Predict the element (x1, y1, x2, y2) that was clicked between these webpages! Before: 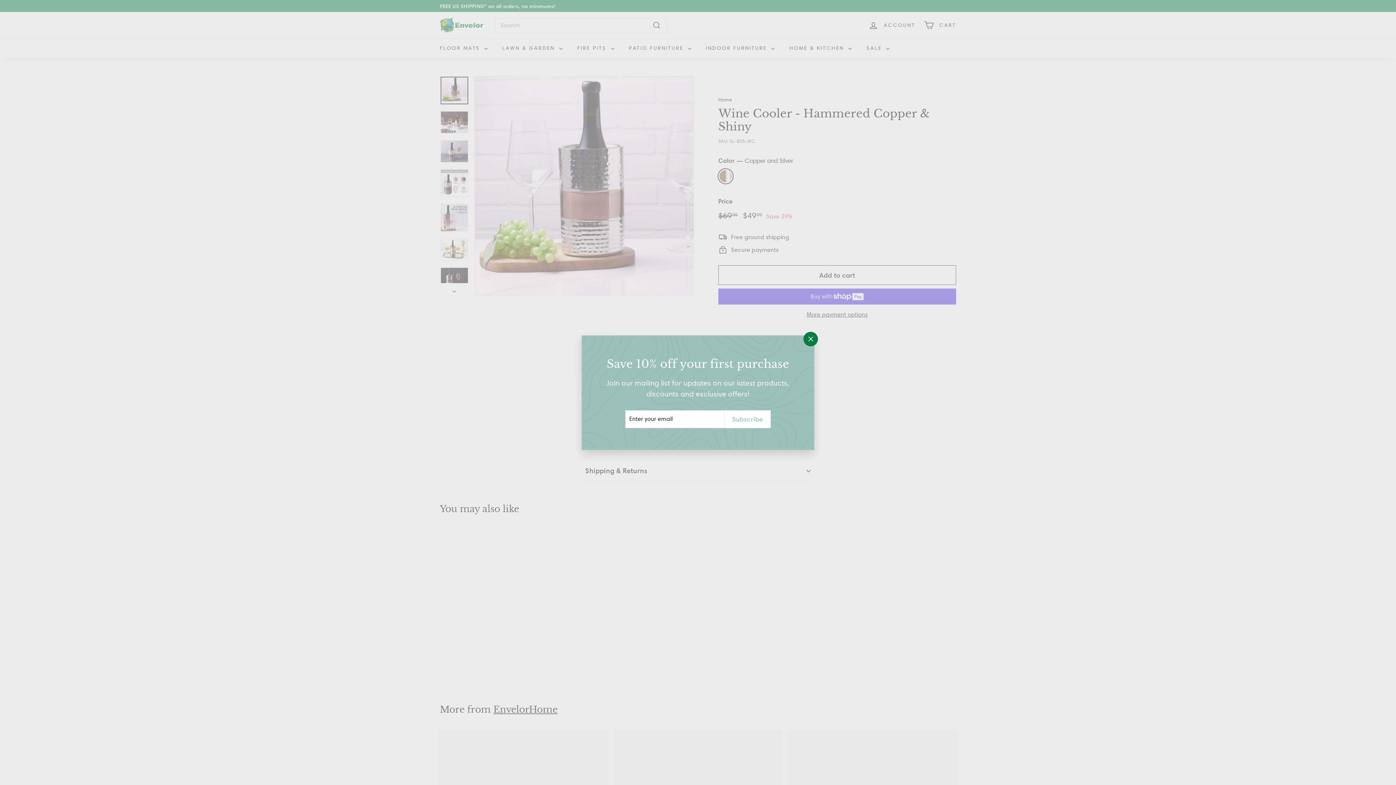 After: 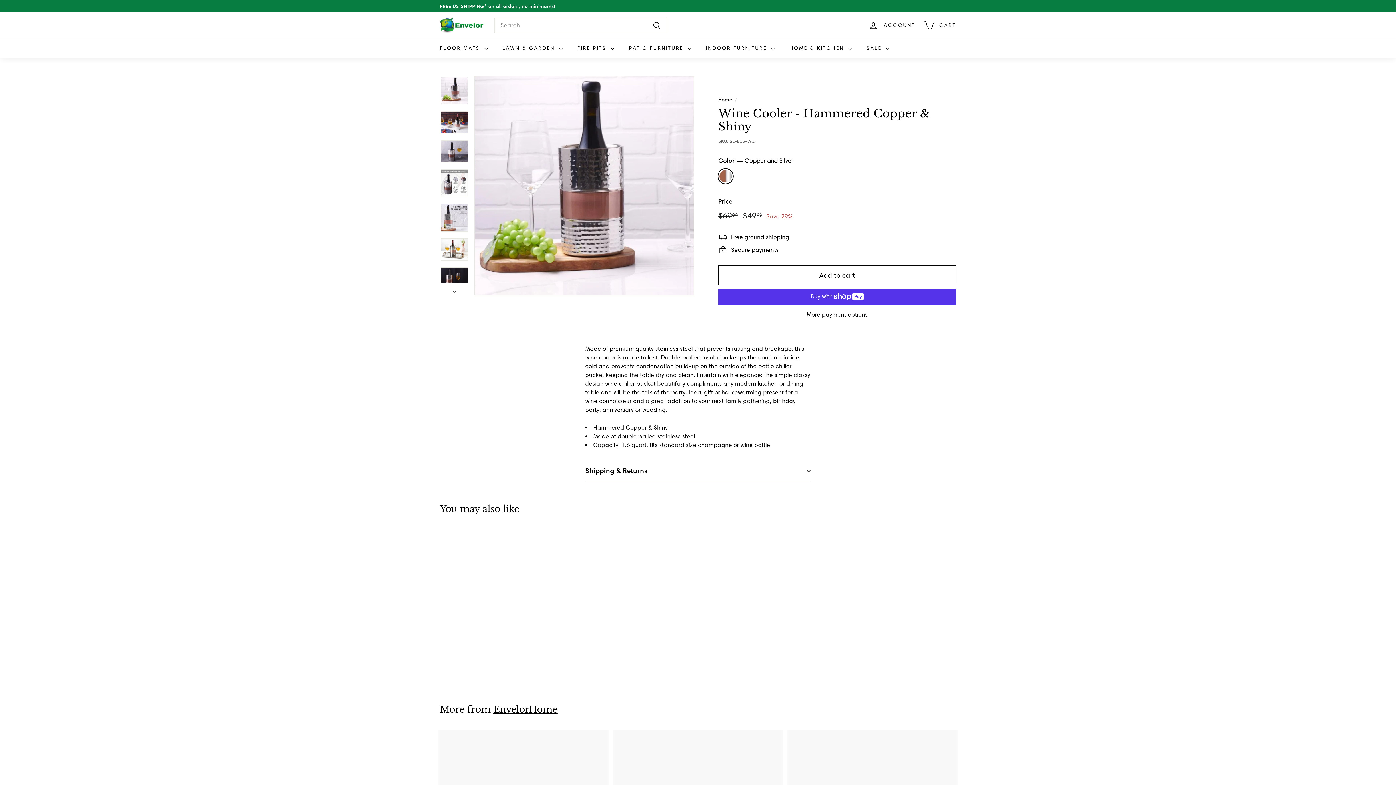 Action: label: "Close (esc)" bbox: (800, 333, 814, 347)